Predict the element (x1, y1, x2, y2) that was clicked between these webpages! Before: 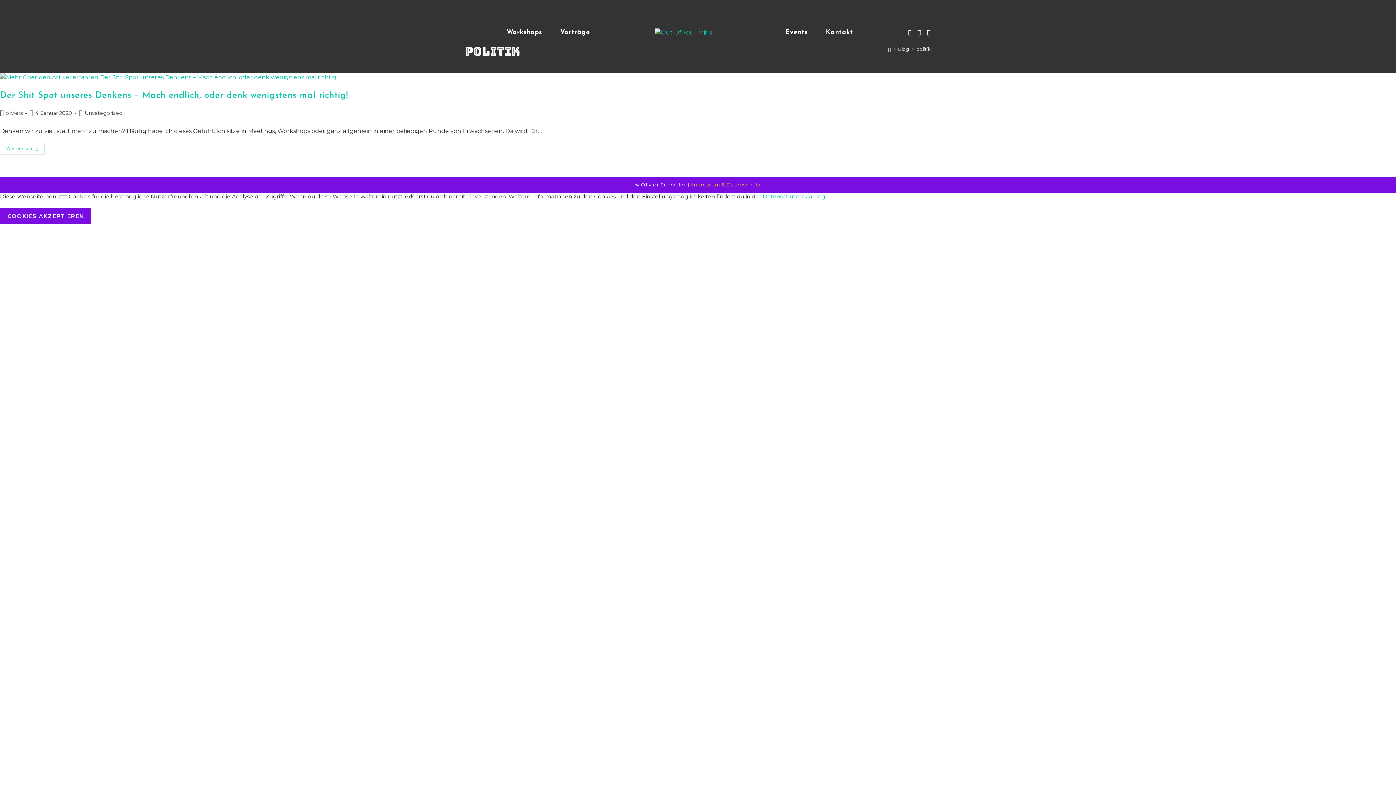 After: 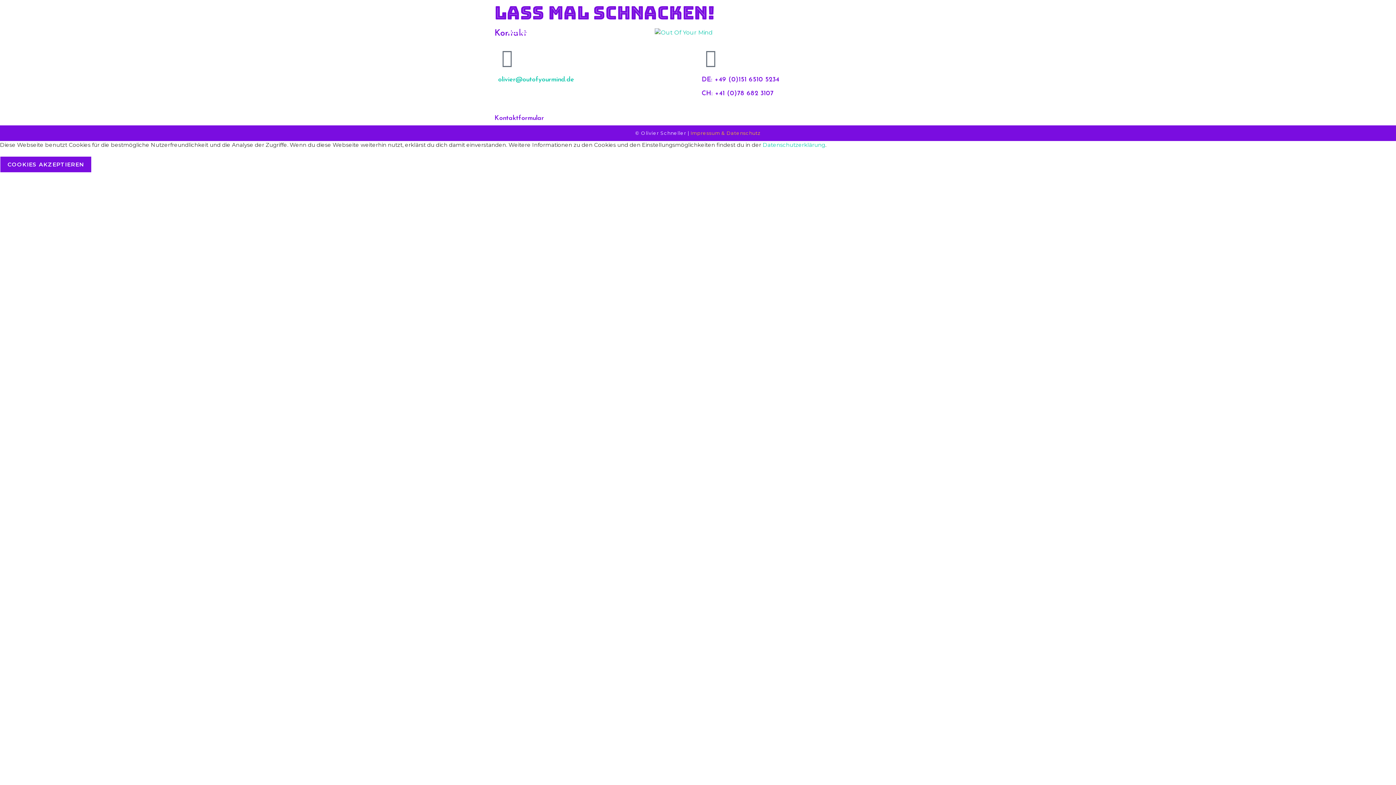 Action: label: Kontakt bbox: (817, 0, 862, 65)